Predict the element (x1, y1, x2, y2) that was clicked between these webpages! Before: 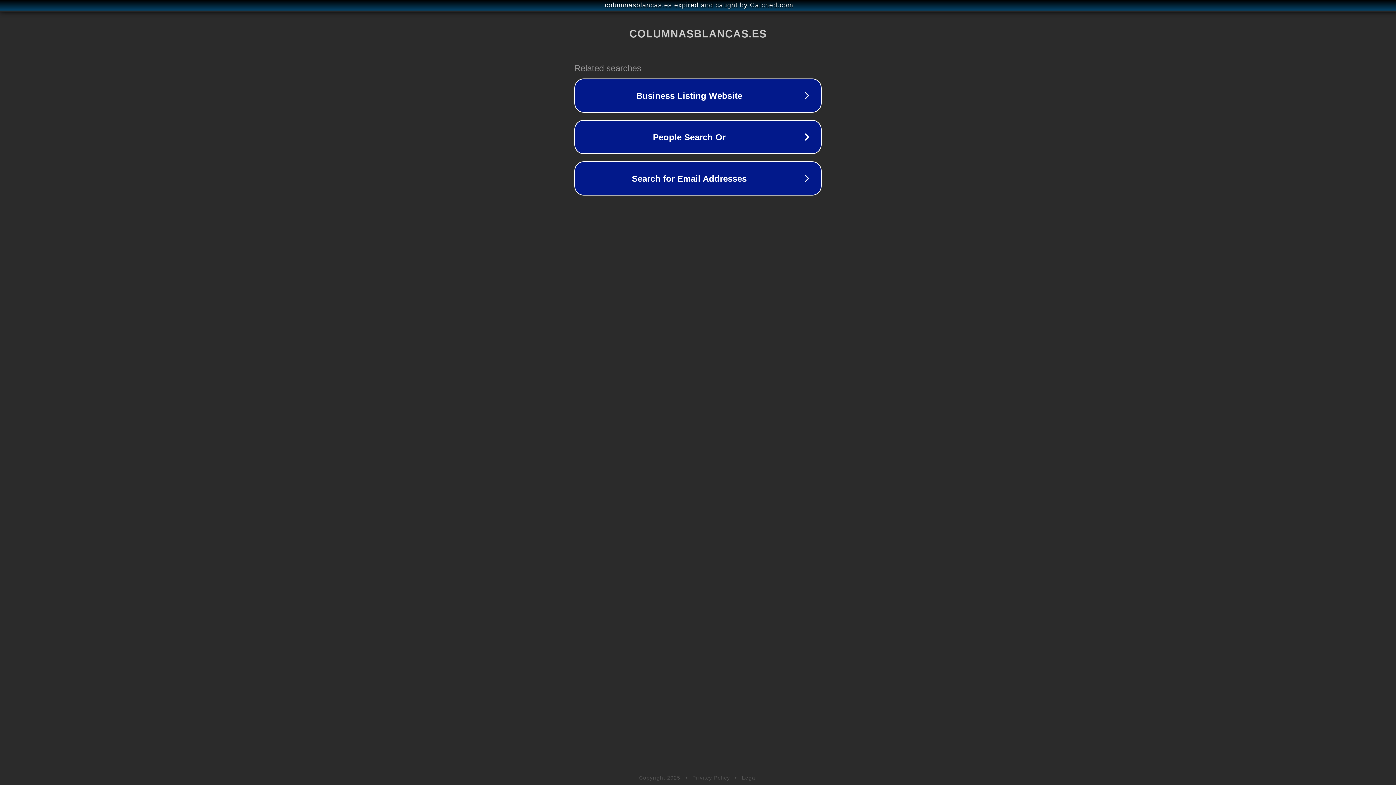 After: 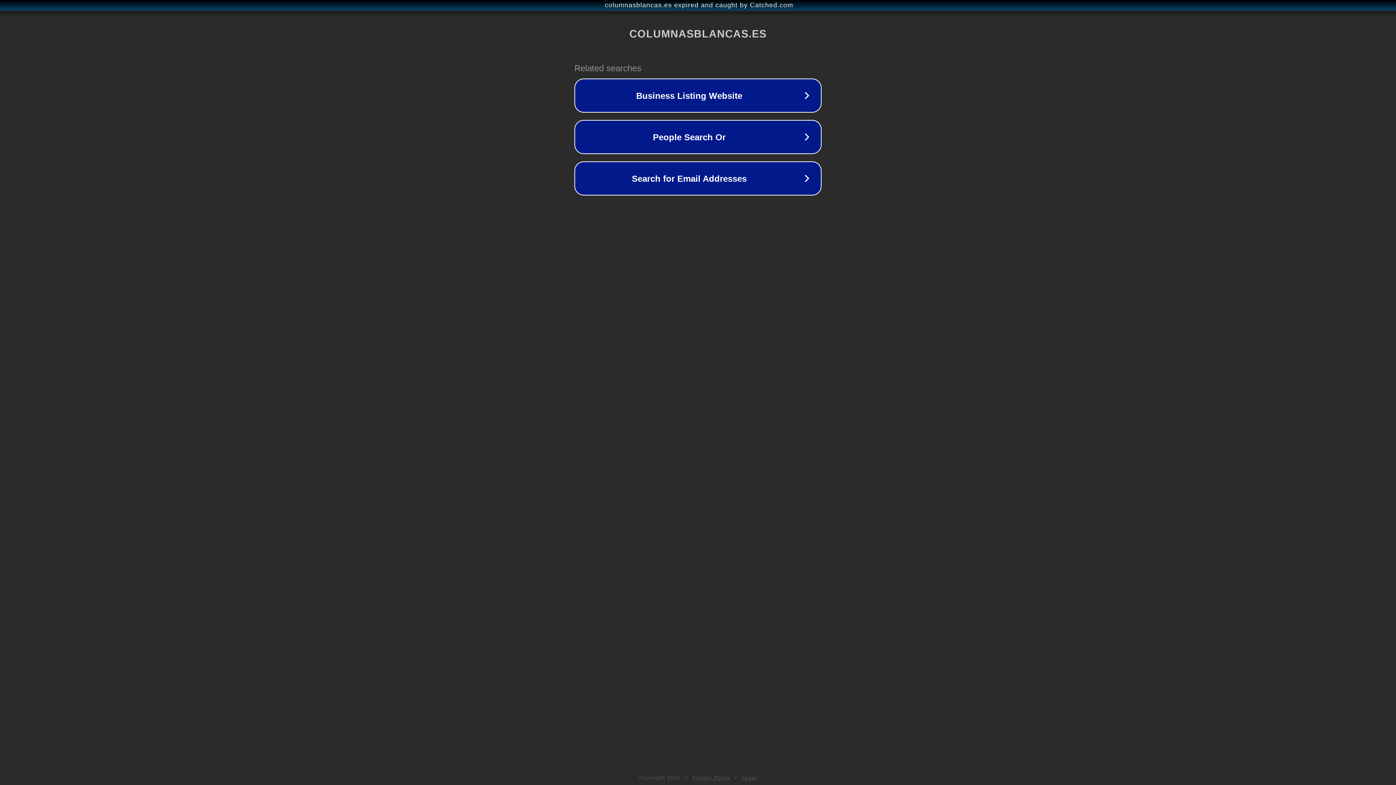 Action: label: Privacy Policy bbox: (692, 775, 730, 781)